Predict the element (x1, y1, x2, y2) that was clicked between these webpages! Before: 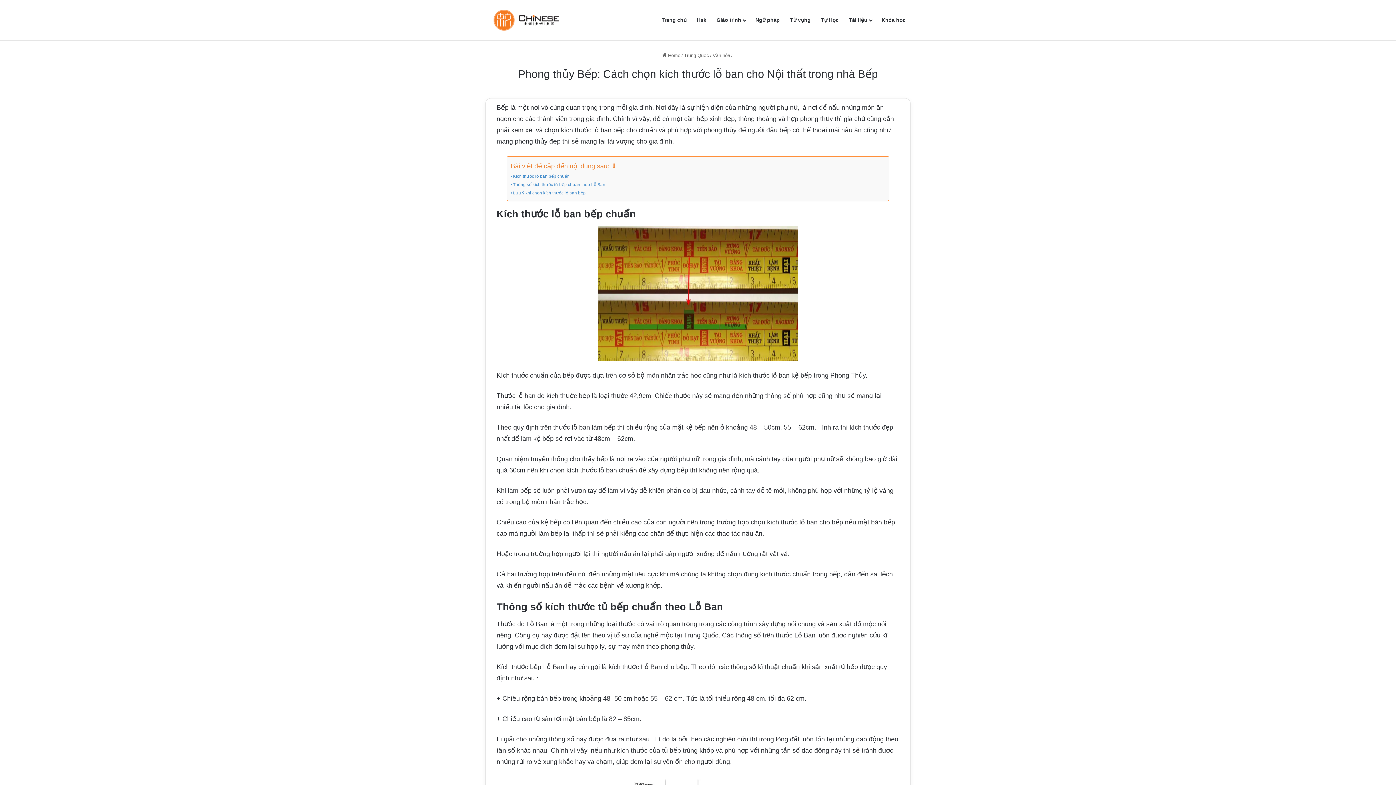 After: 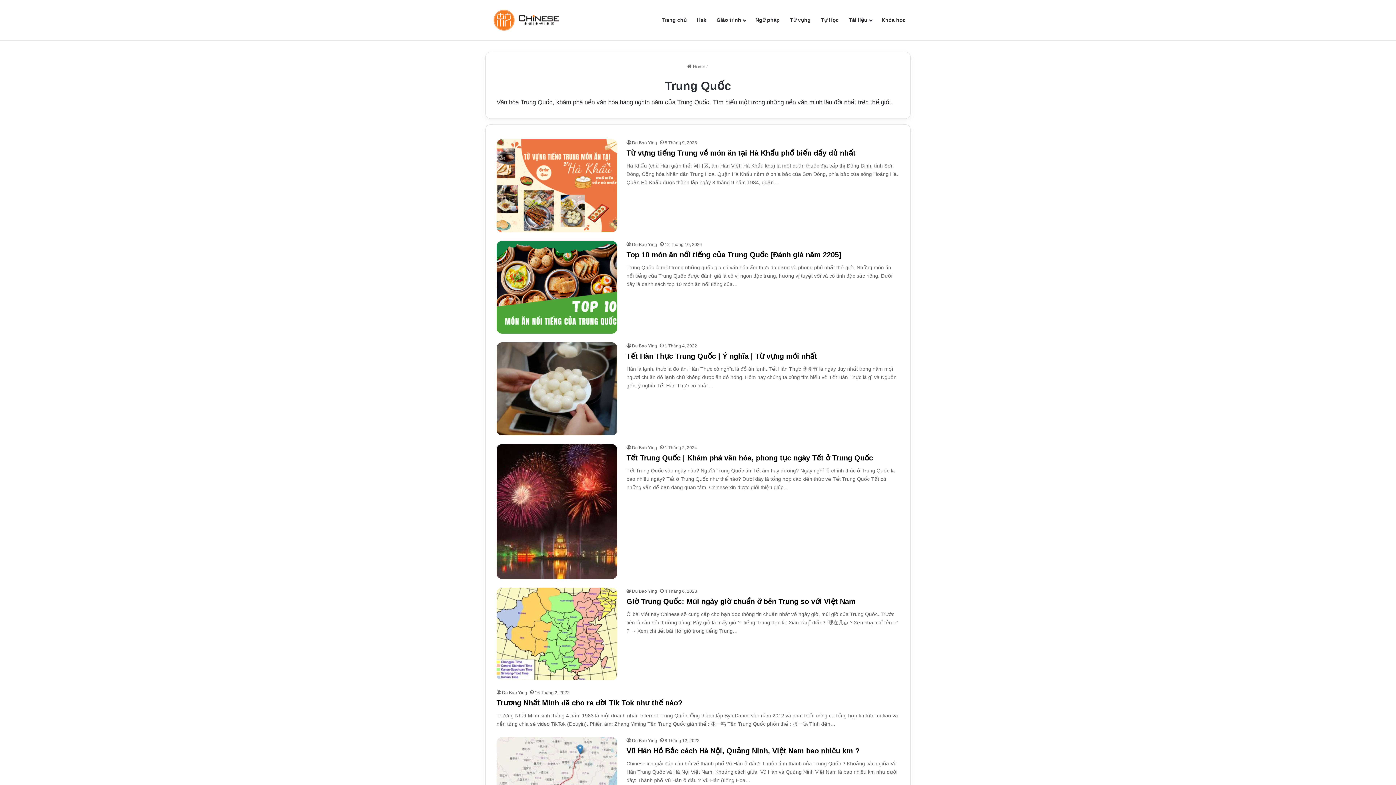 Action: label: Trung Quốc bbox: (684, 52, 709, 58)